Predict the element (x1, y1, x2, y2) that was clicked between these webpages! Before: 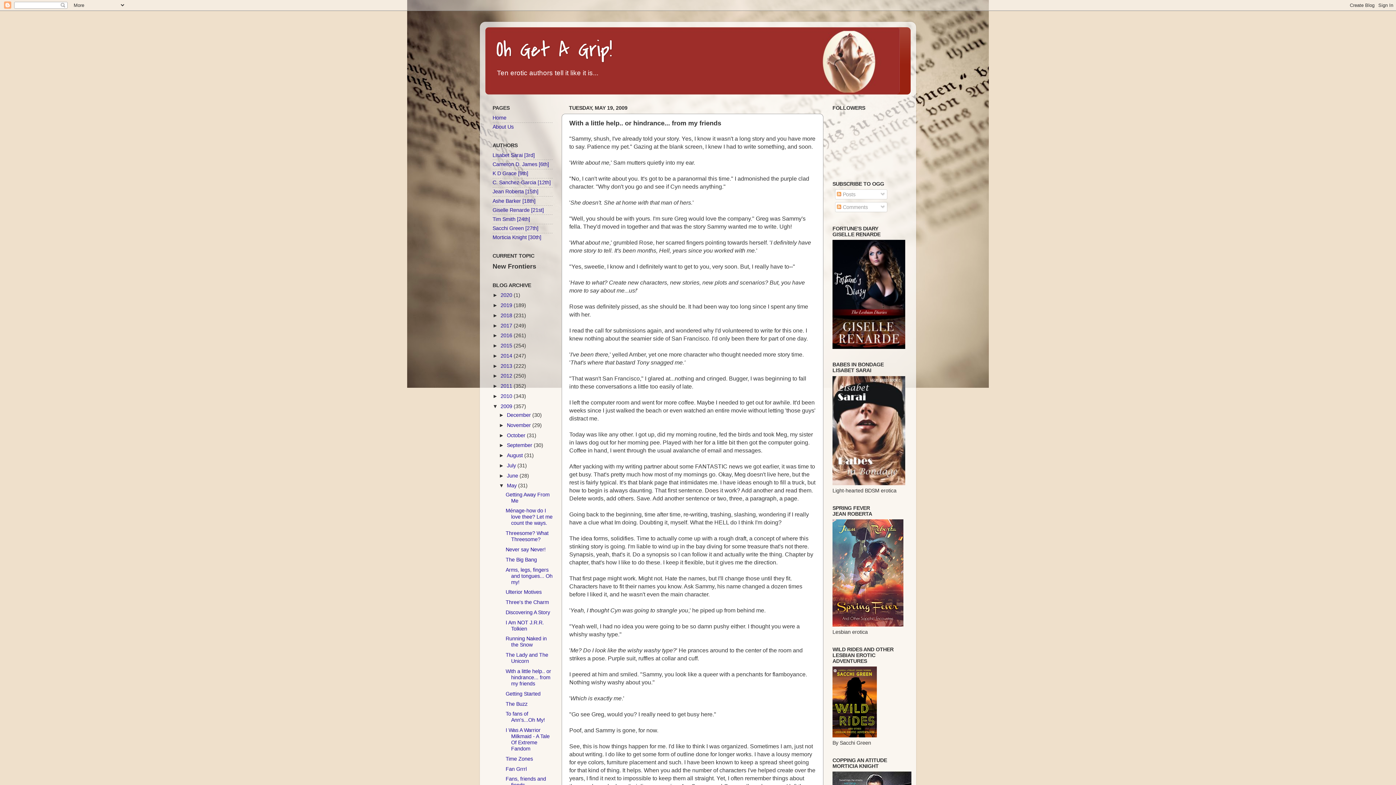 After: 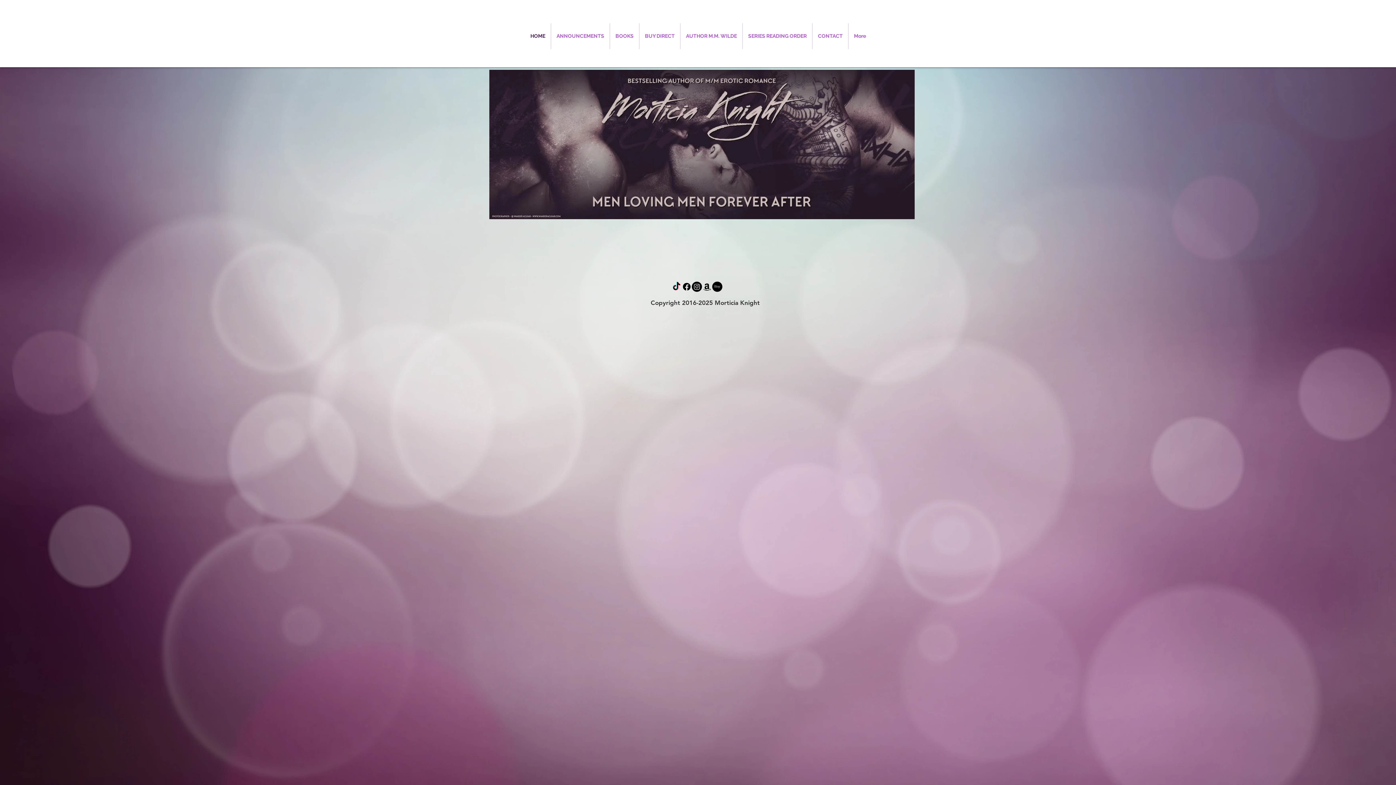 Action: label: Morticia Knight [30th] bbox: (492, 234, 541, 240)